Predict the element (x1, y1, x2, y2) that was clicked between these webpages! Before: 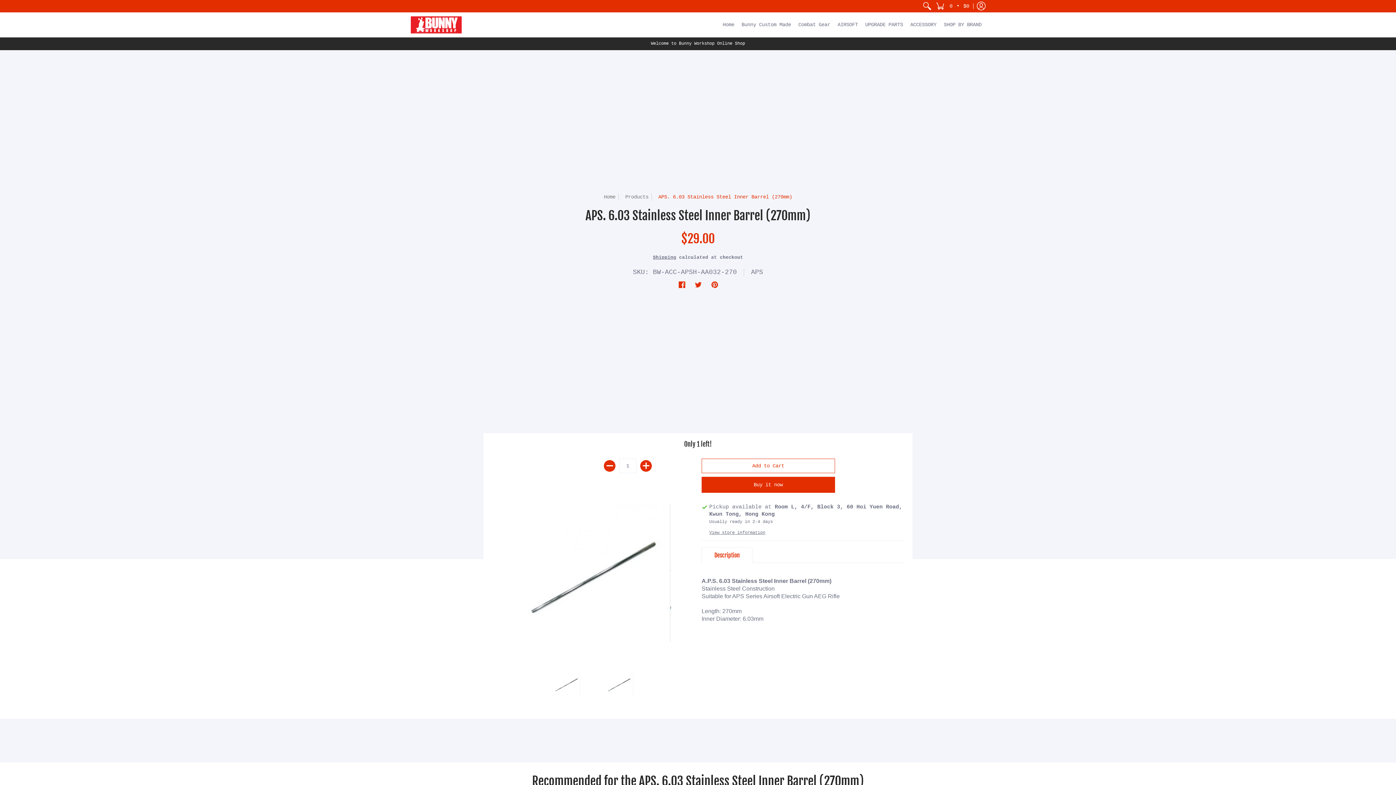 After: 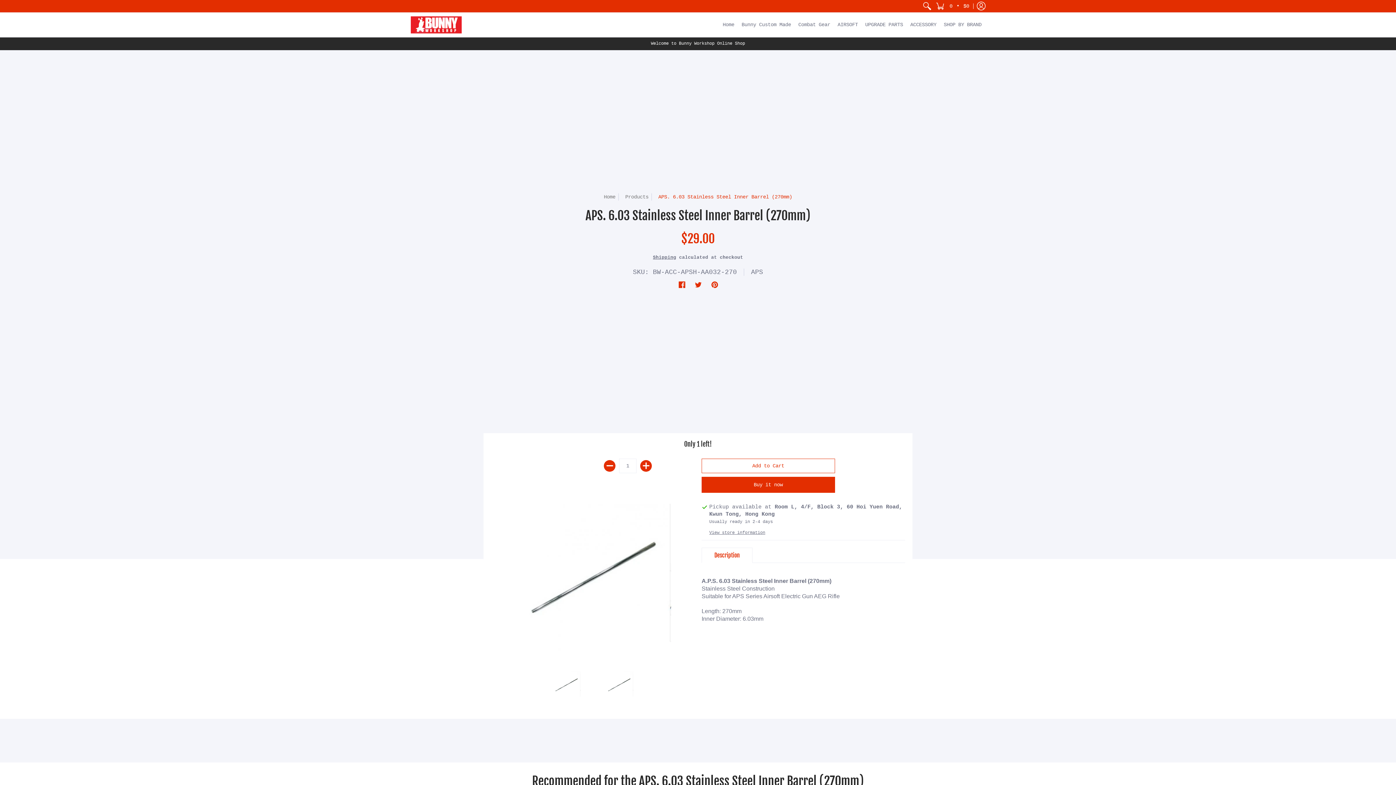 Action: bbox: (701, 548, 752, 563) label: Description